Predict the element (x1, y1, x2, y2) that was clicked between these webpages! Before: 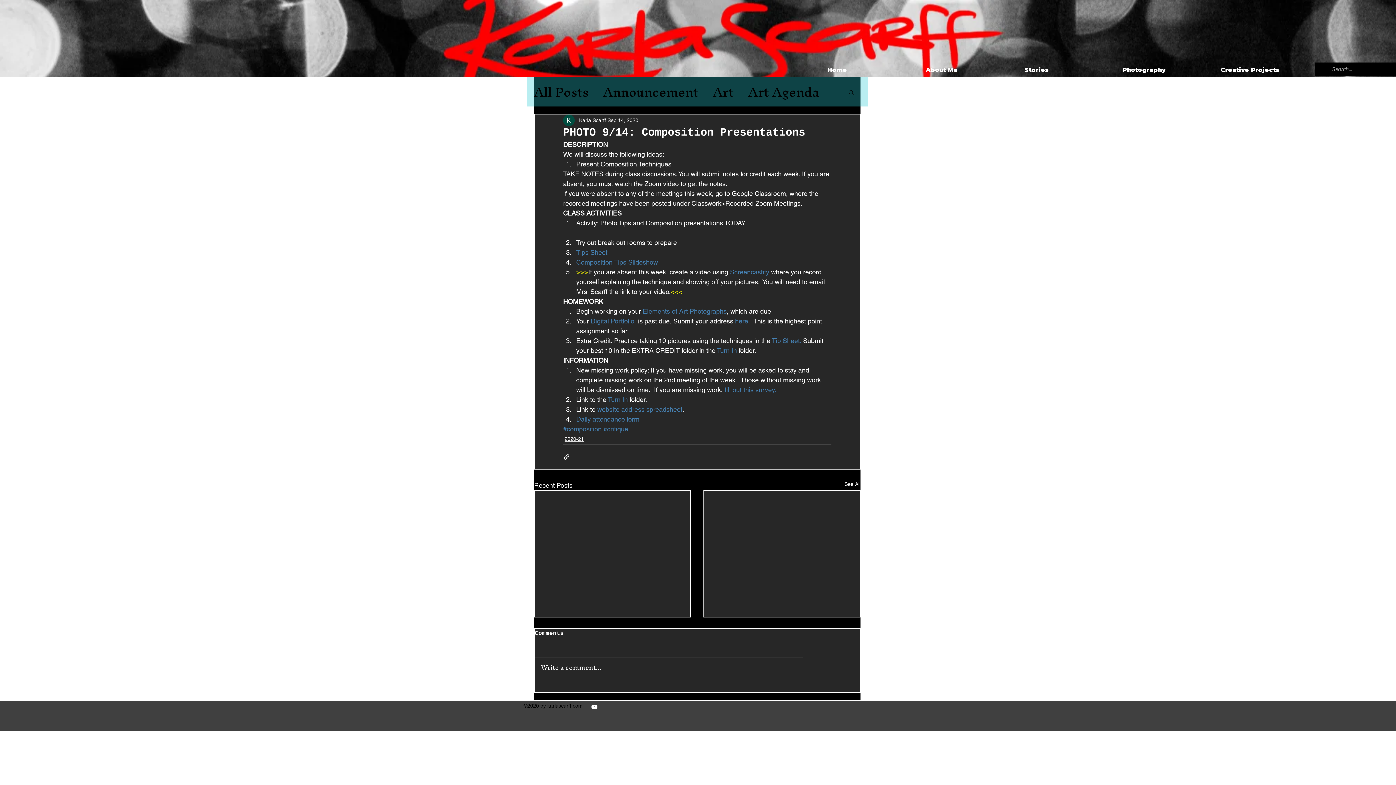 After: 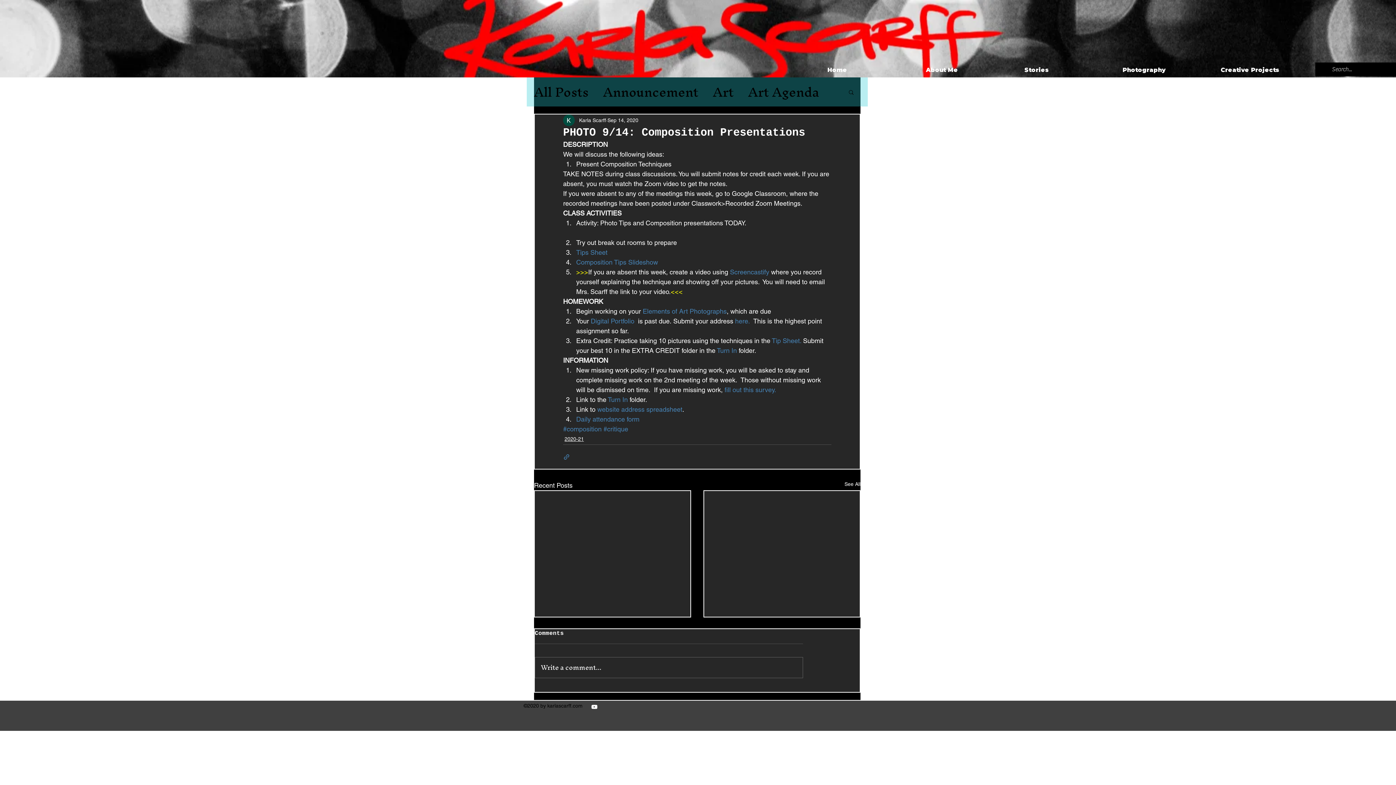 Action: label: Share via link bbox: (563, 453, 570, 460)